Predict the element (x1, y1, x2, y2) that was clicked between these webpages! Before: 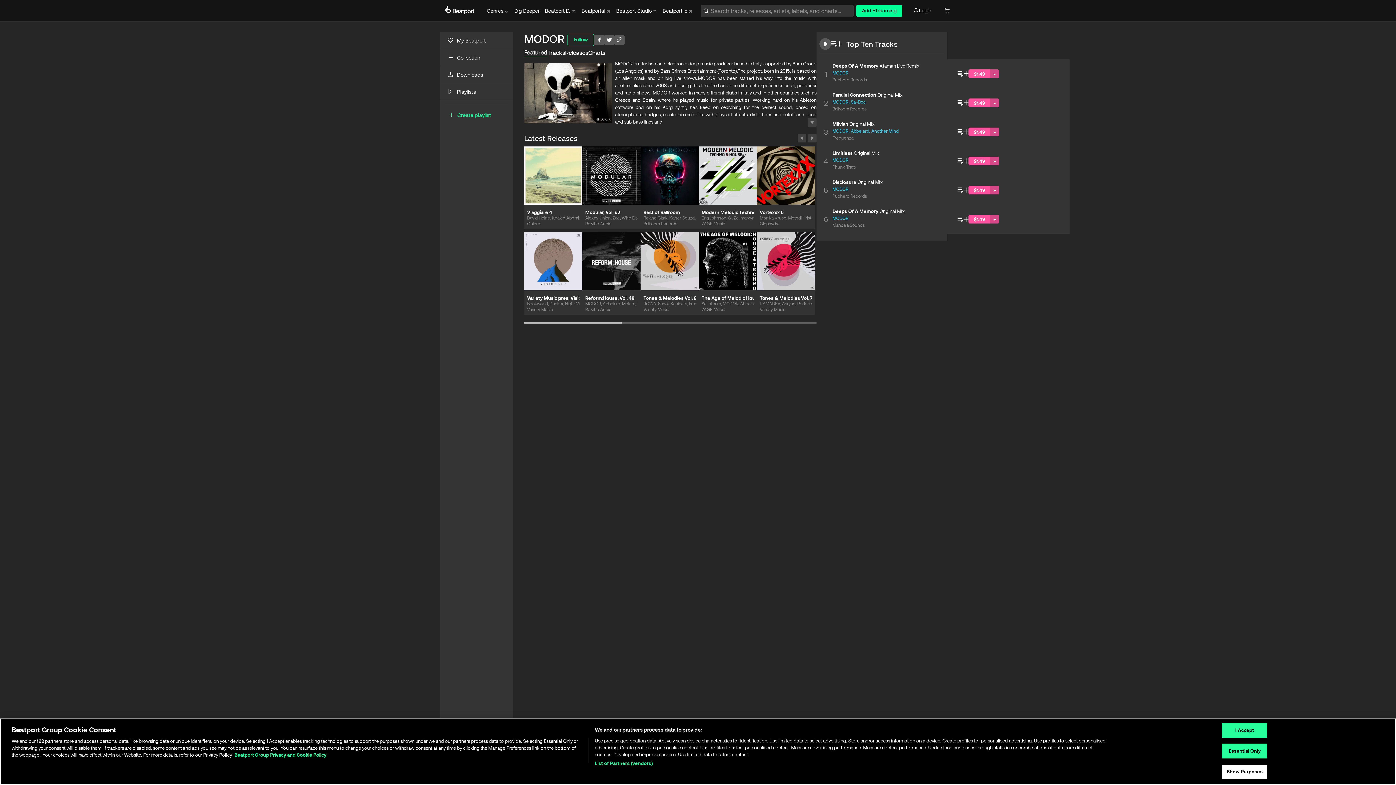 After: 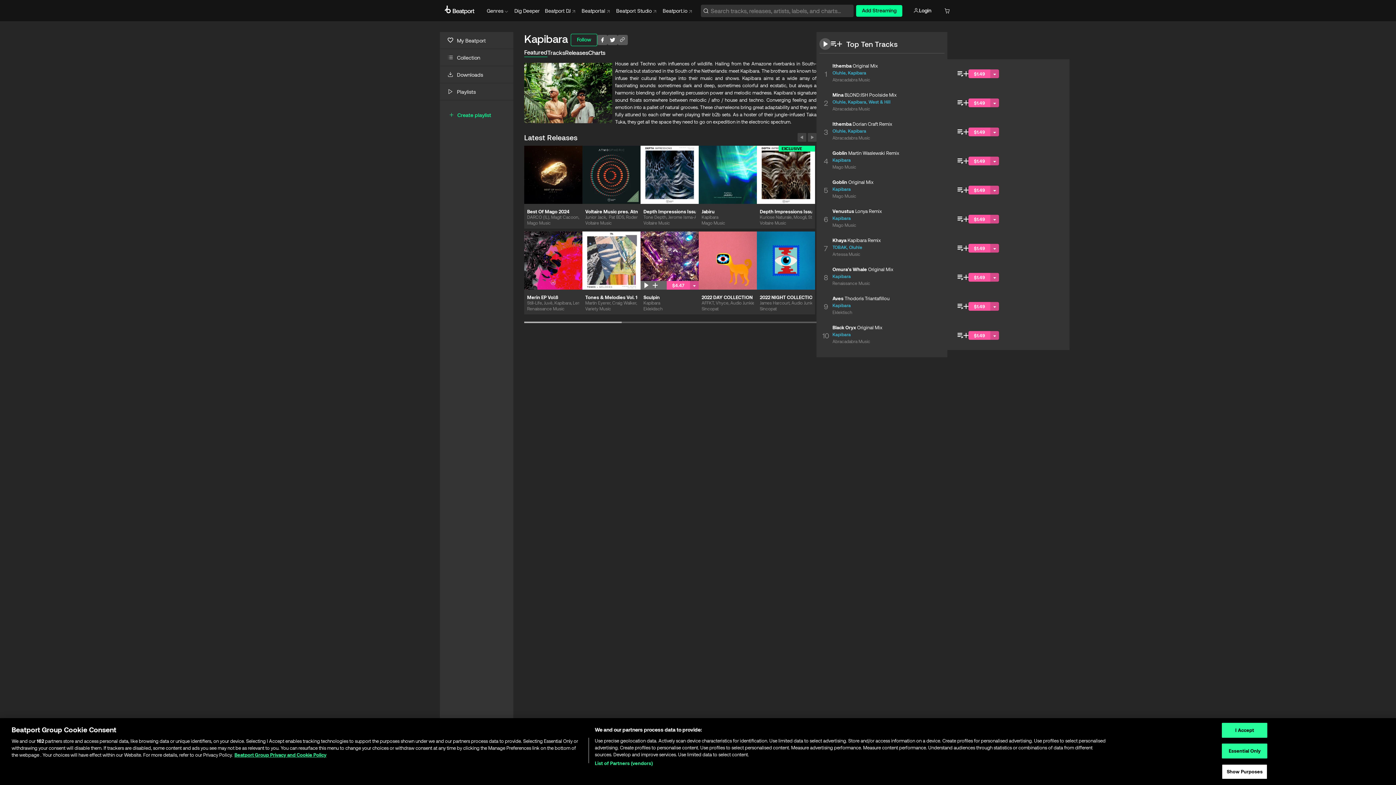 Action: label: Kapibara bbox: (670, 301, 687, 306)